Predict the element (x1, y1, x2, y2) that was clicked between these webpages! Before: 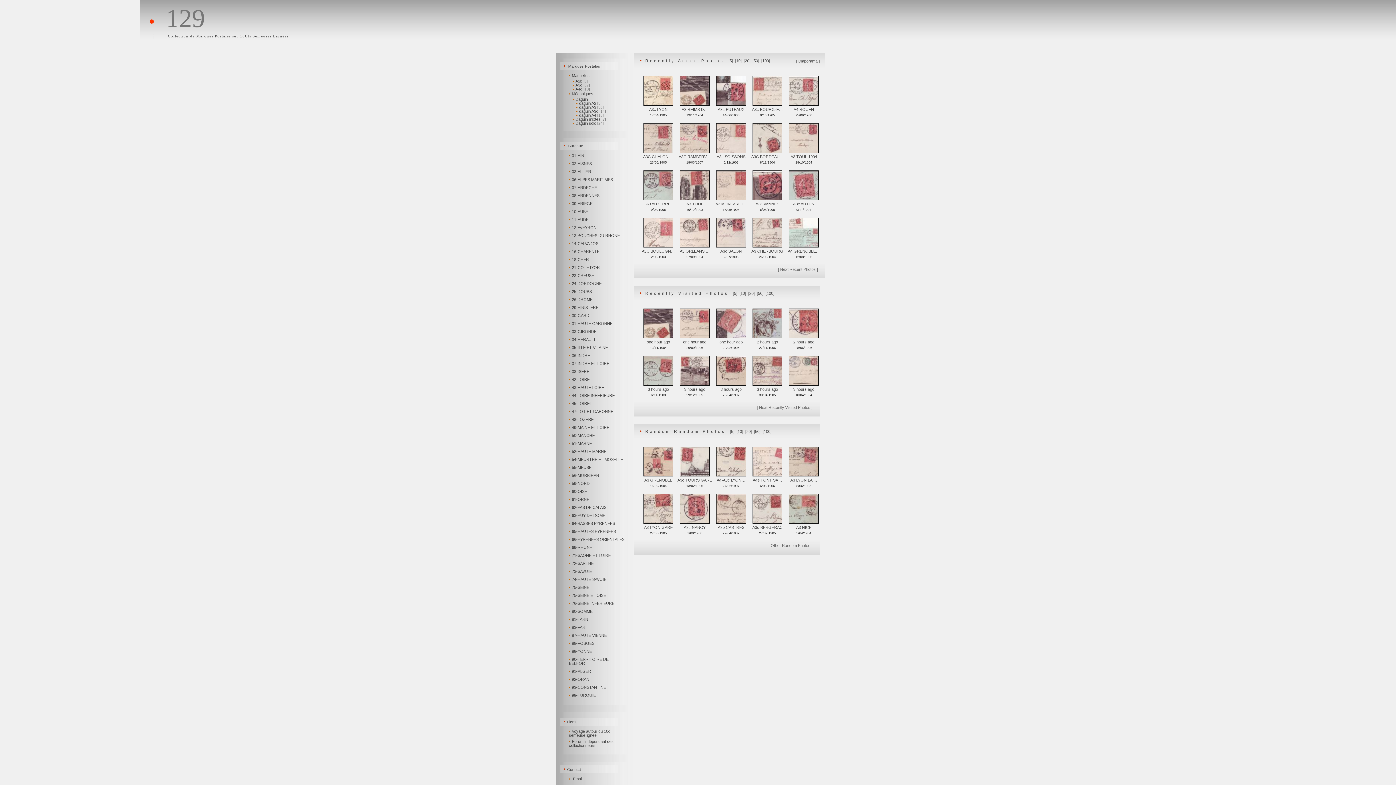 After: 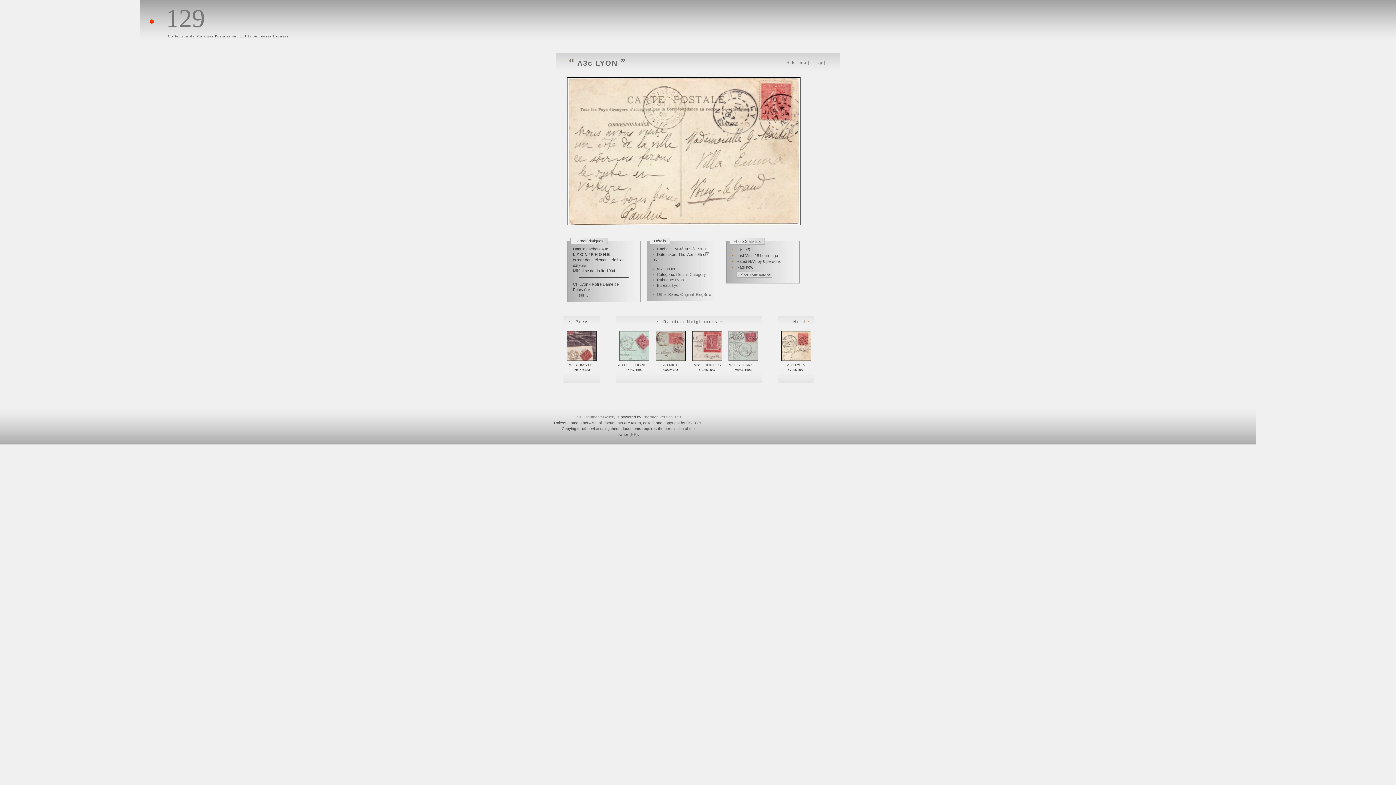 Action: label: 

A3c LYON
17/04/1905 bbox: (640, 104, 676, 117)